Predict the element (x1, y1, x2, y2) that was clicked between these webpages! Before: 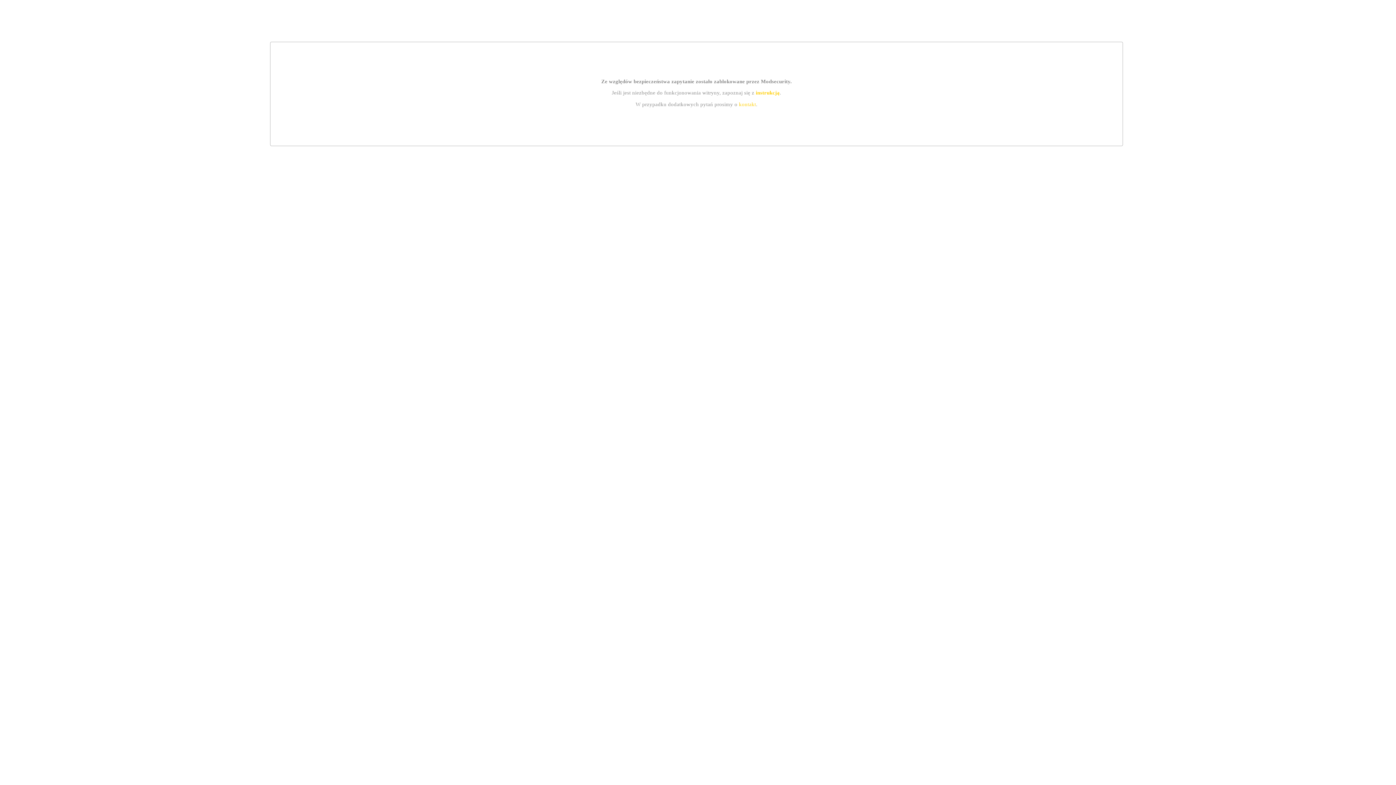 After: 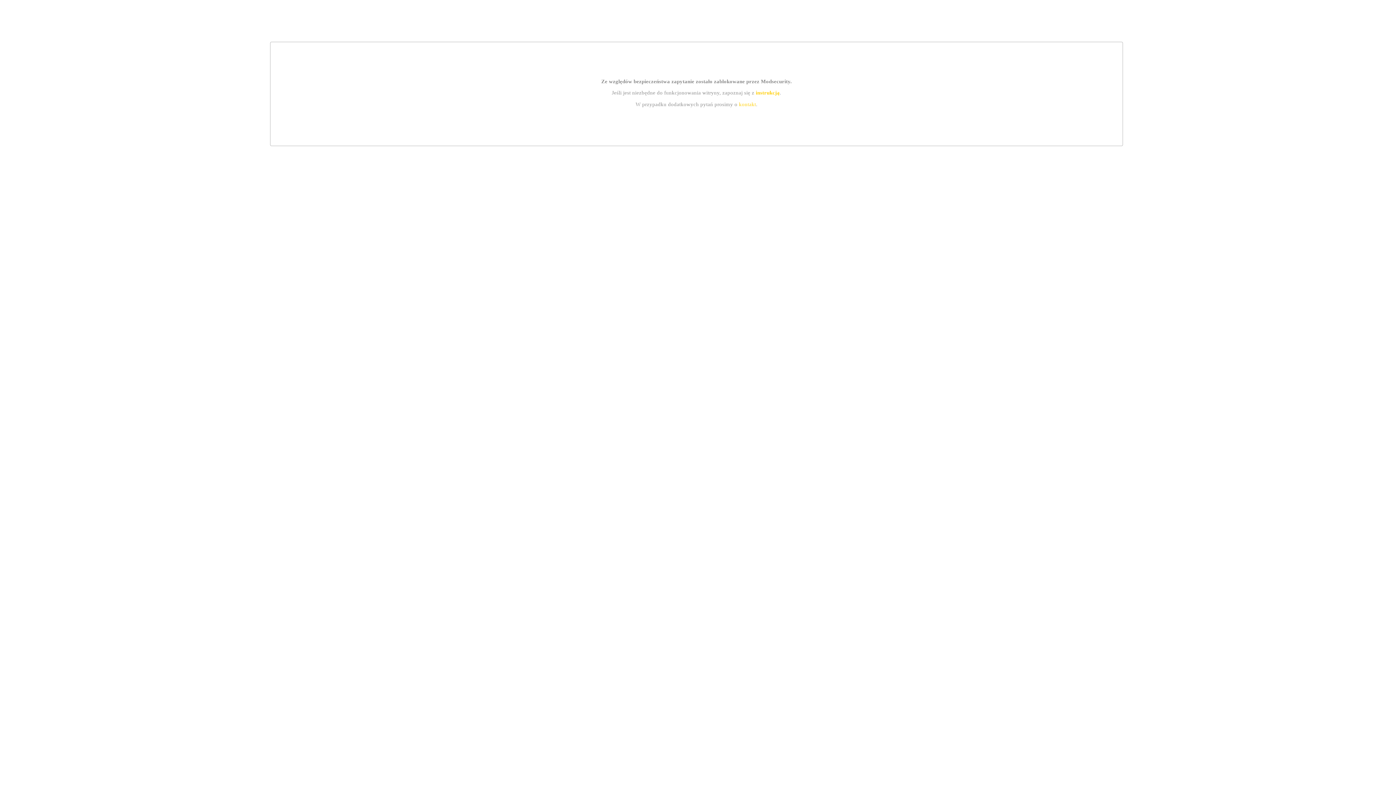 Action: bbox: (755, 89, 779, 95) label: instrukcją